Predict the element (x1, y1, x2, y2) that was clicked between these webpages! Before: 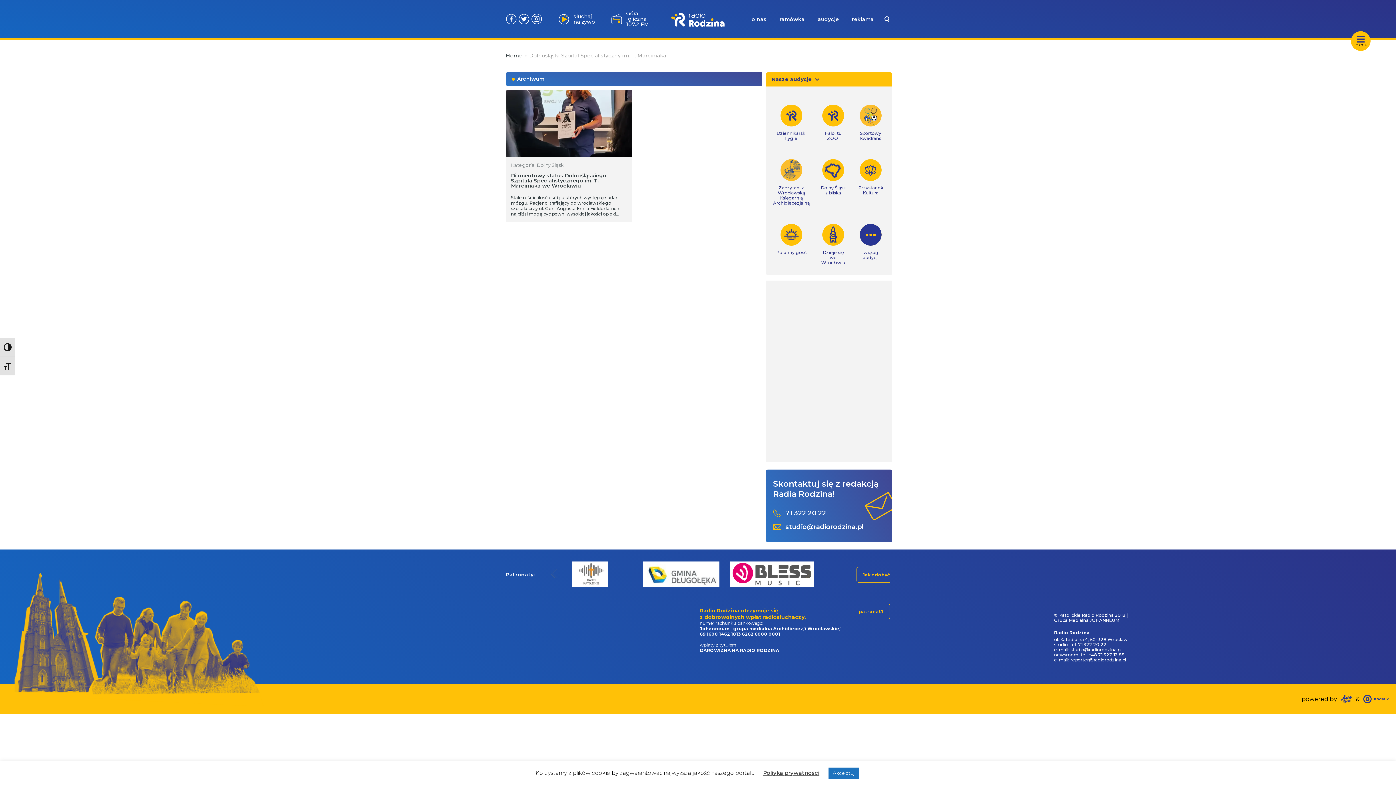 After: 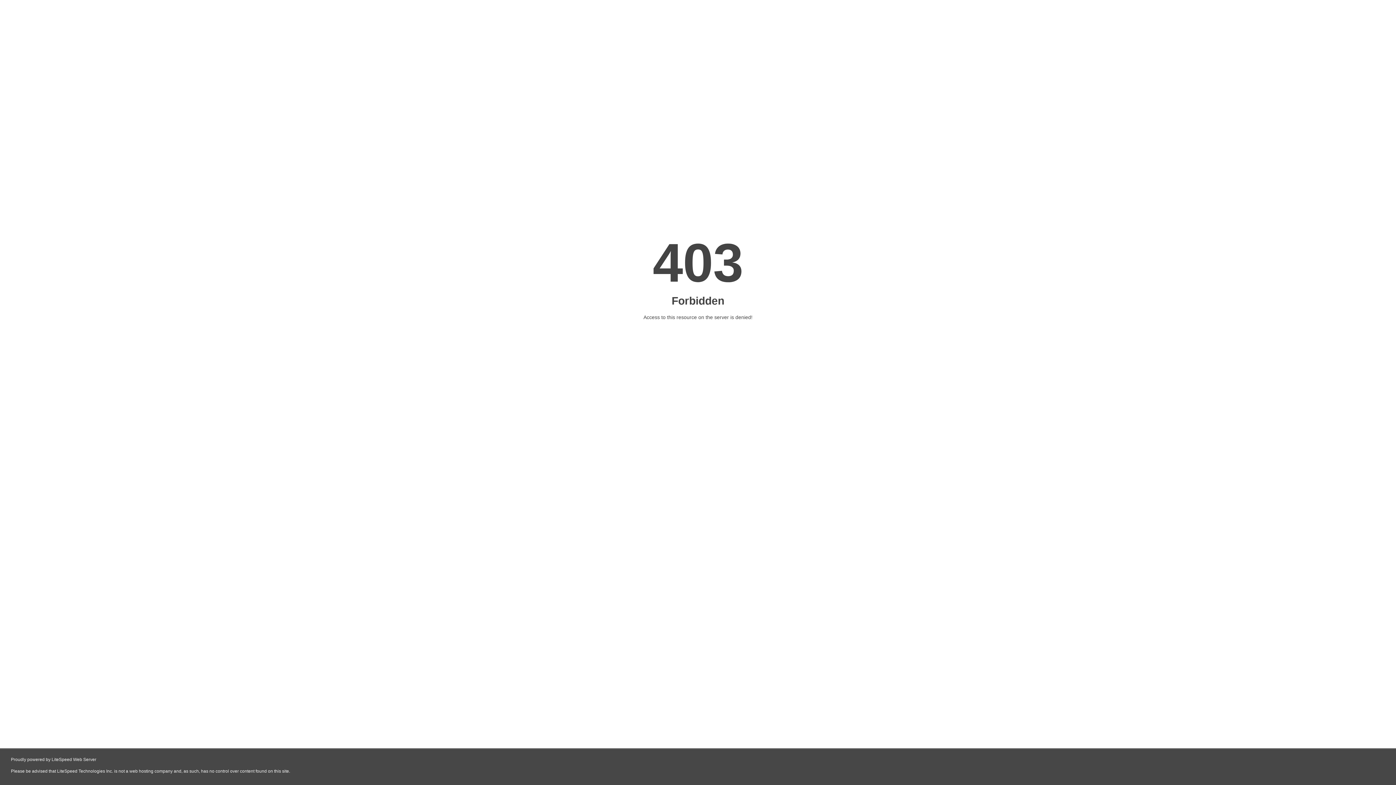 Action: bbox: (1341, 695, 1352, 703)